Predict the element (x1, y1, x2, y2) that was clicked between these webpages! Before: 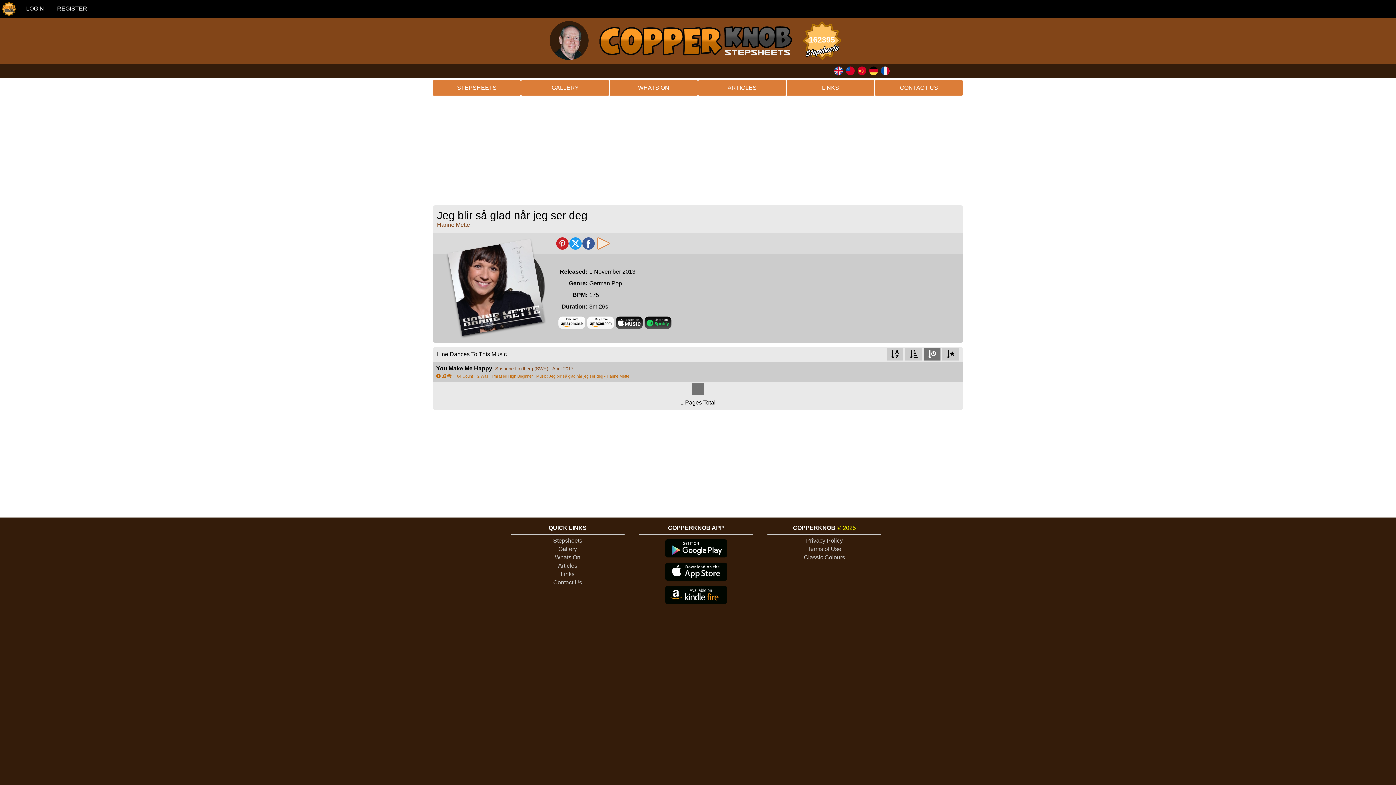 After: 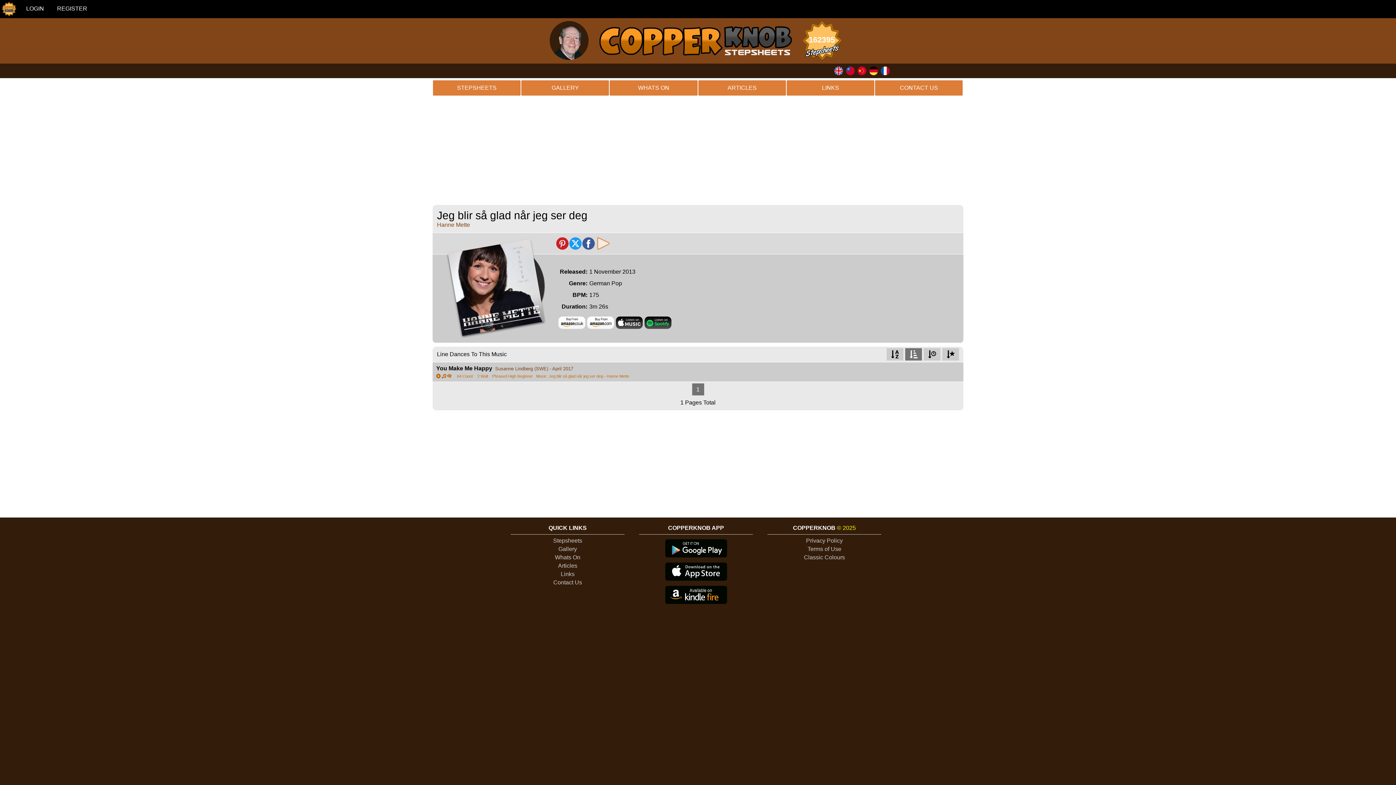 Action: bbox: (905, 348, 922, 360)